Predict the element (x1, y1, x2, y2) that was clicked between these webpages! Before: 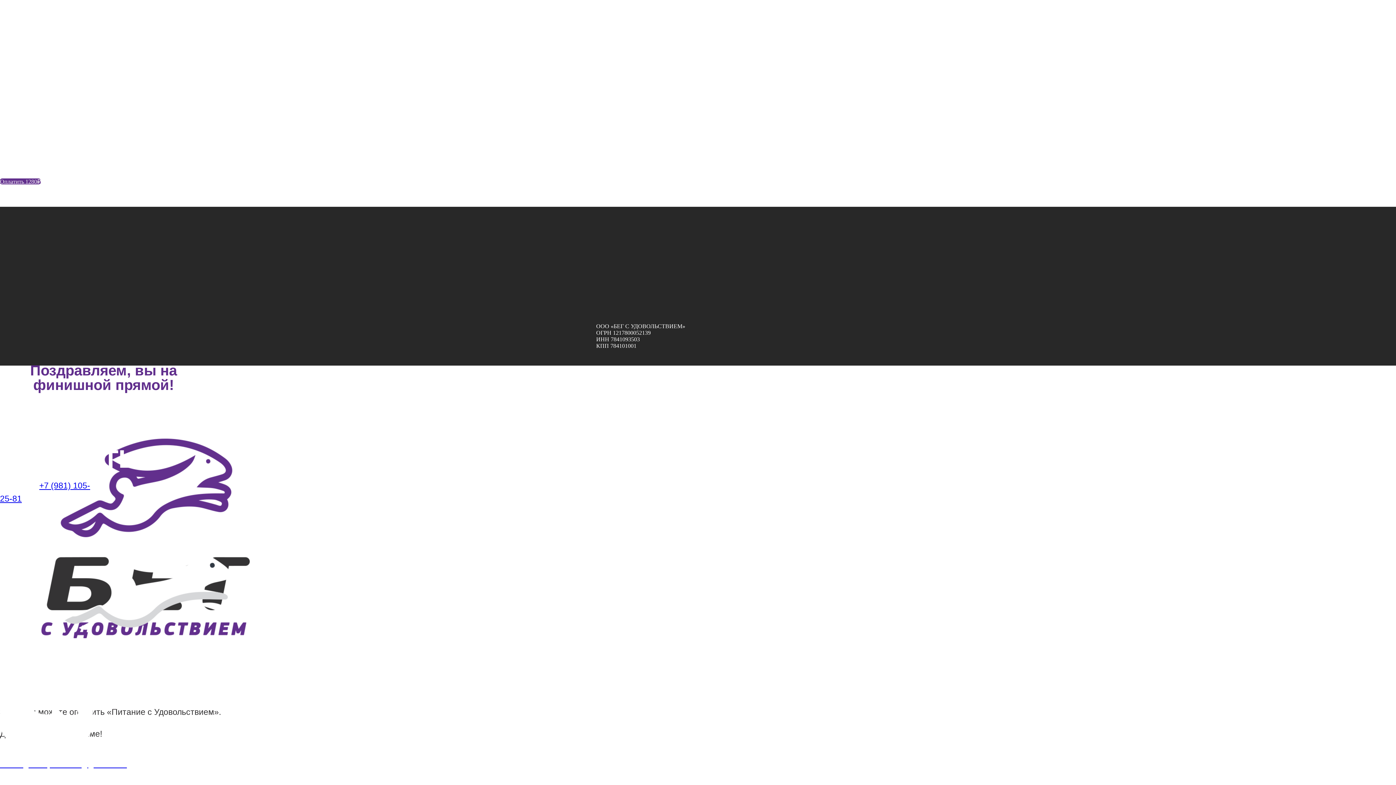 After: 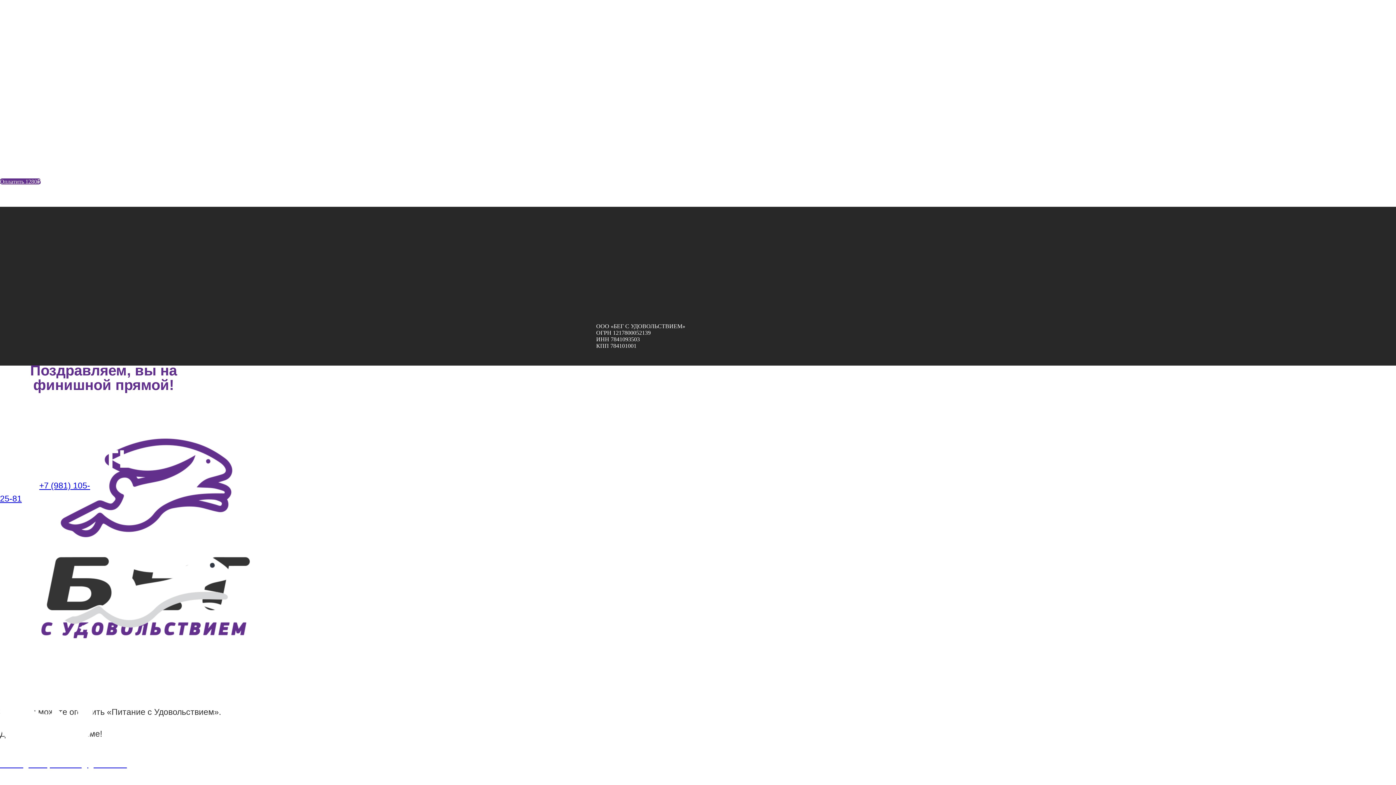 Action: label: Политика конфиденциальности bbox: (1, 772, 98, 779)